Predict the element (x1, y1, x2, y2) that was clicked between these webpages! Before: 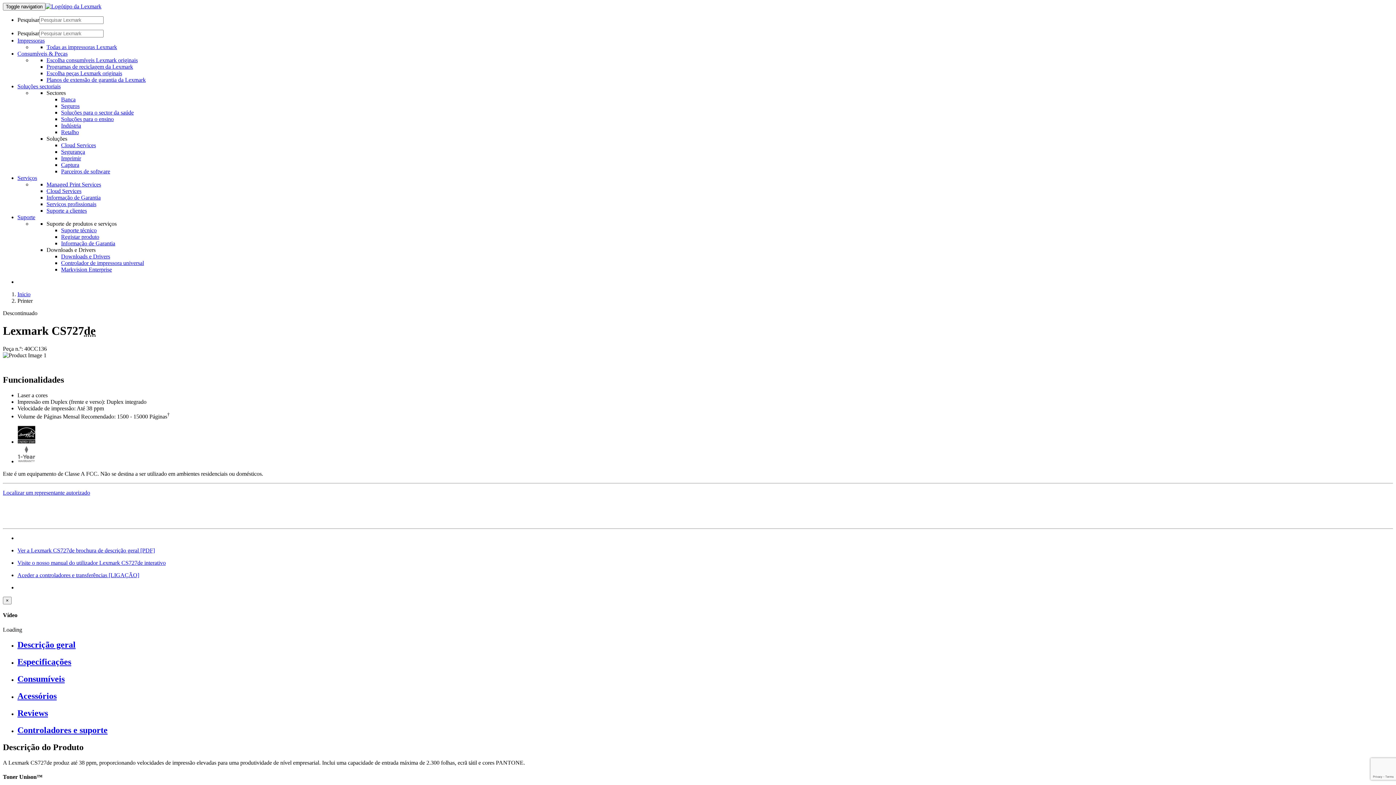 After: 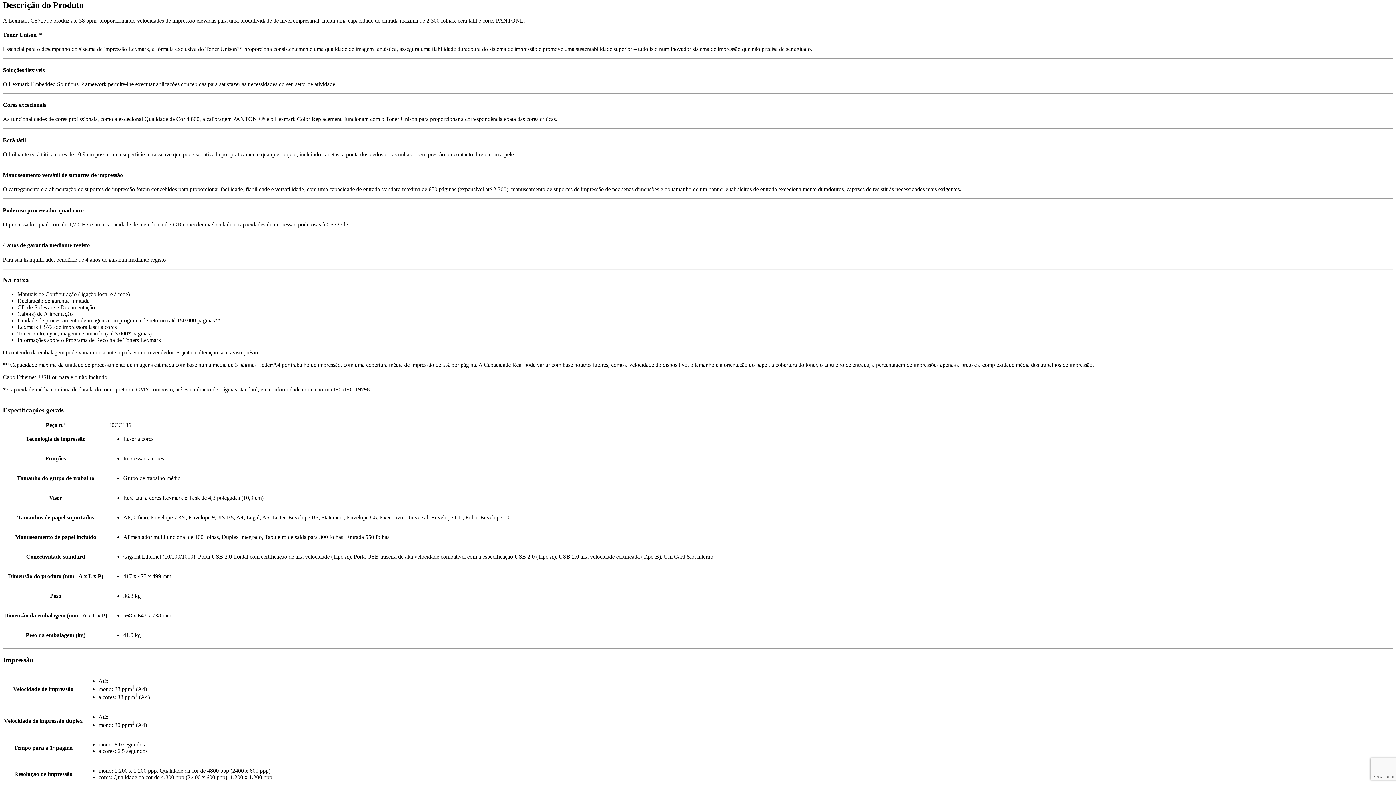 Action: bbox: (17, 640, 1393, 650) label: Descrição geral